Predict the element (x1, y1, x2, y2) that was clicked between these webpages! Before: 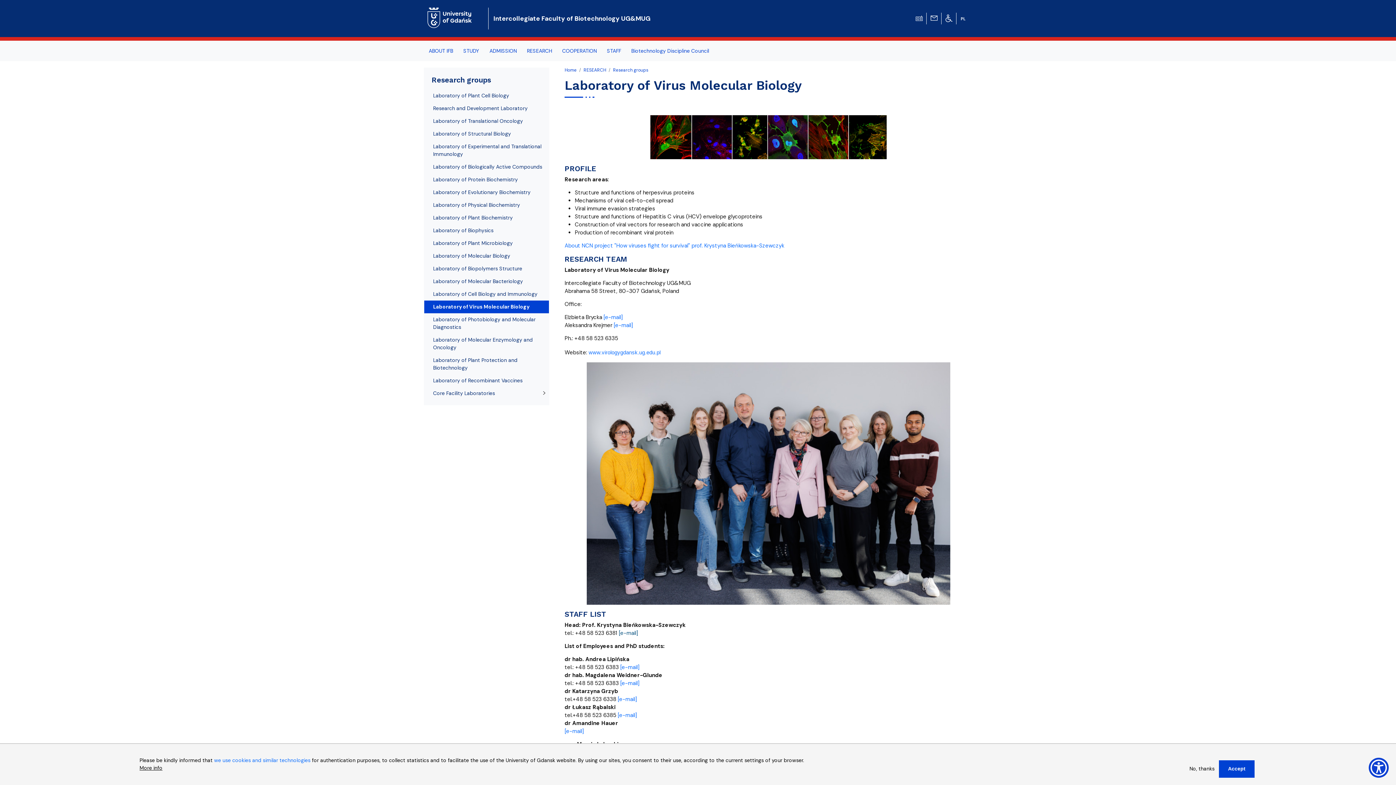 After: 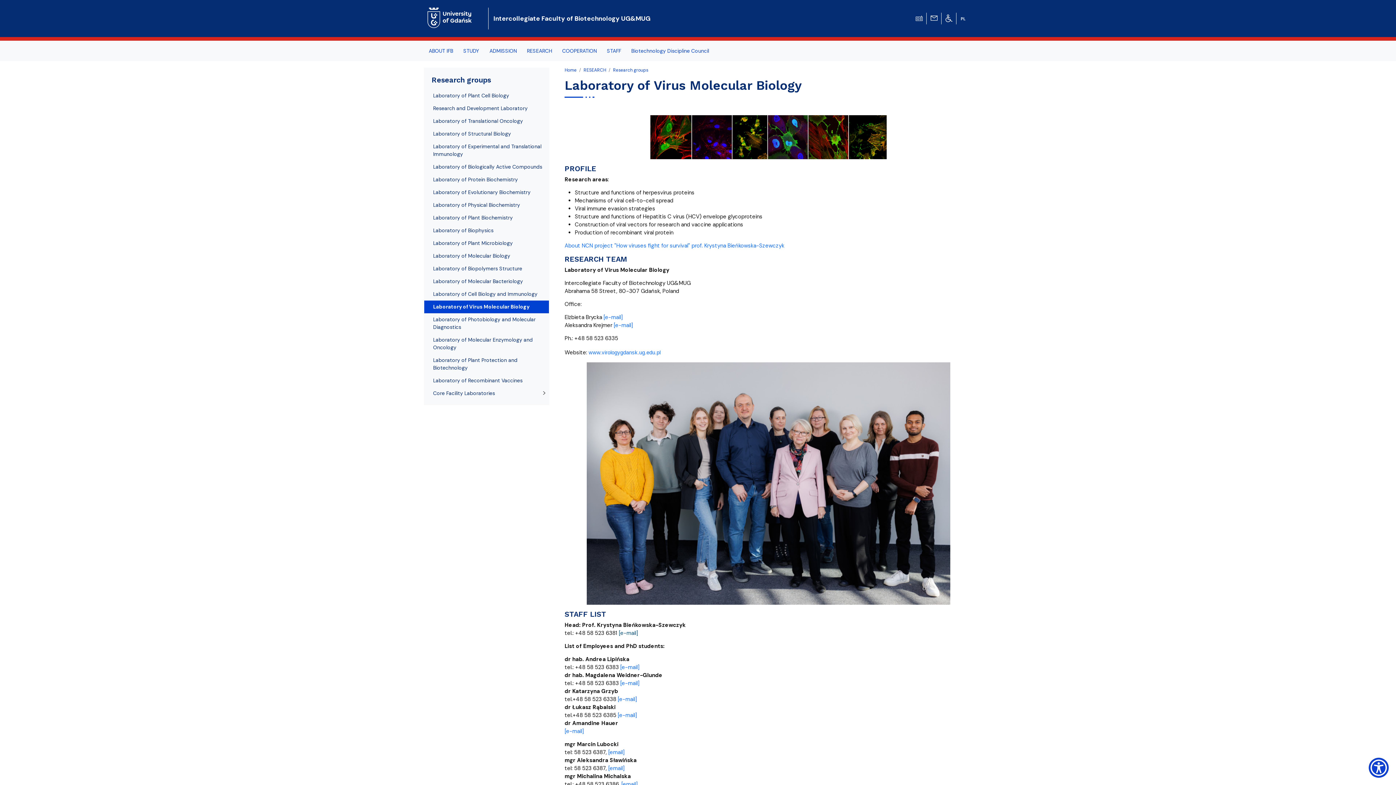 Action: label: No, thanks bbox: (1186, 765, 1217, 773)